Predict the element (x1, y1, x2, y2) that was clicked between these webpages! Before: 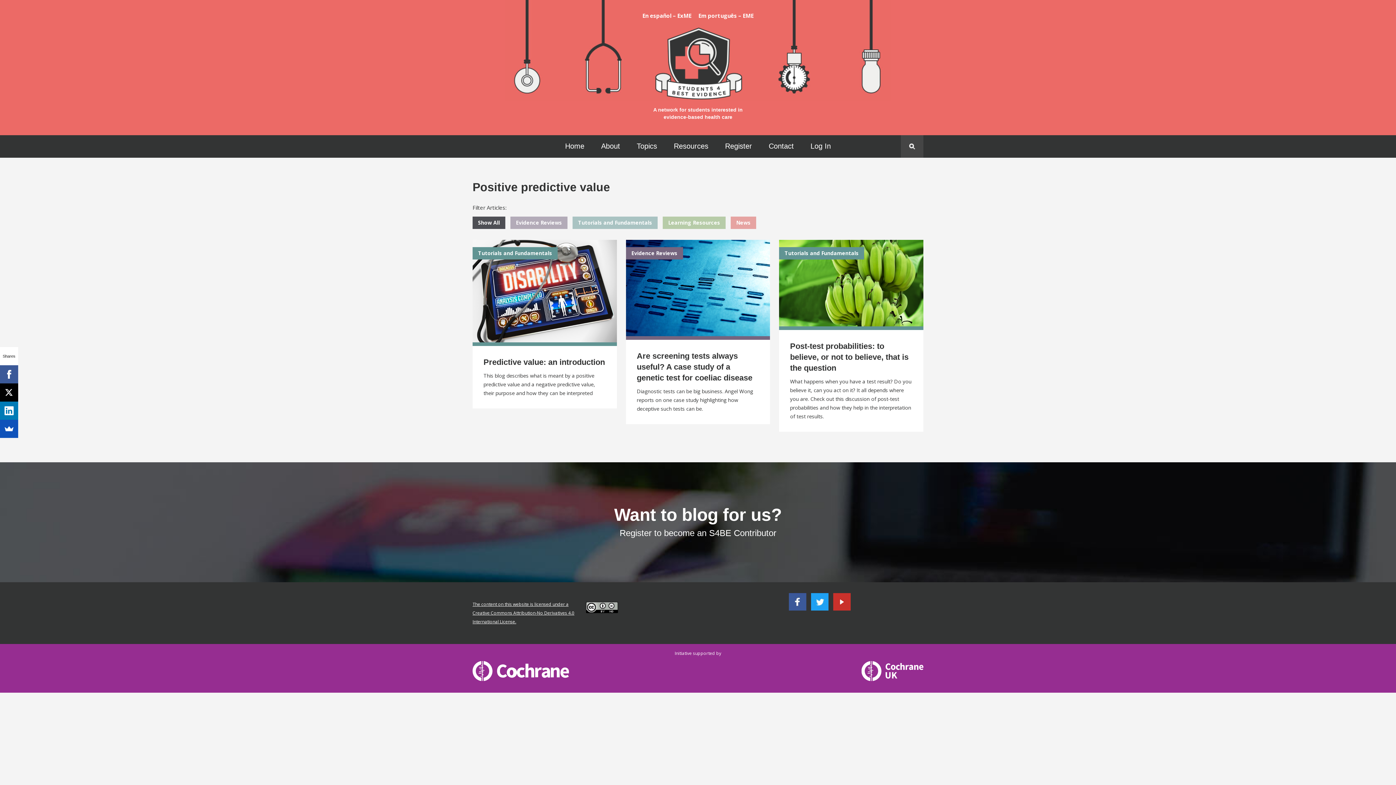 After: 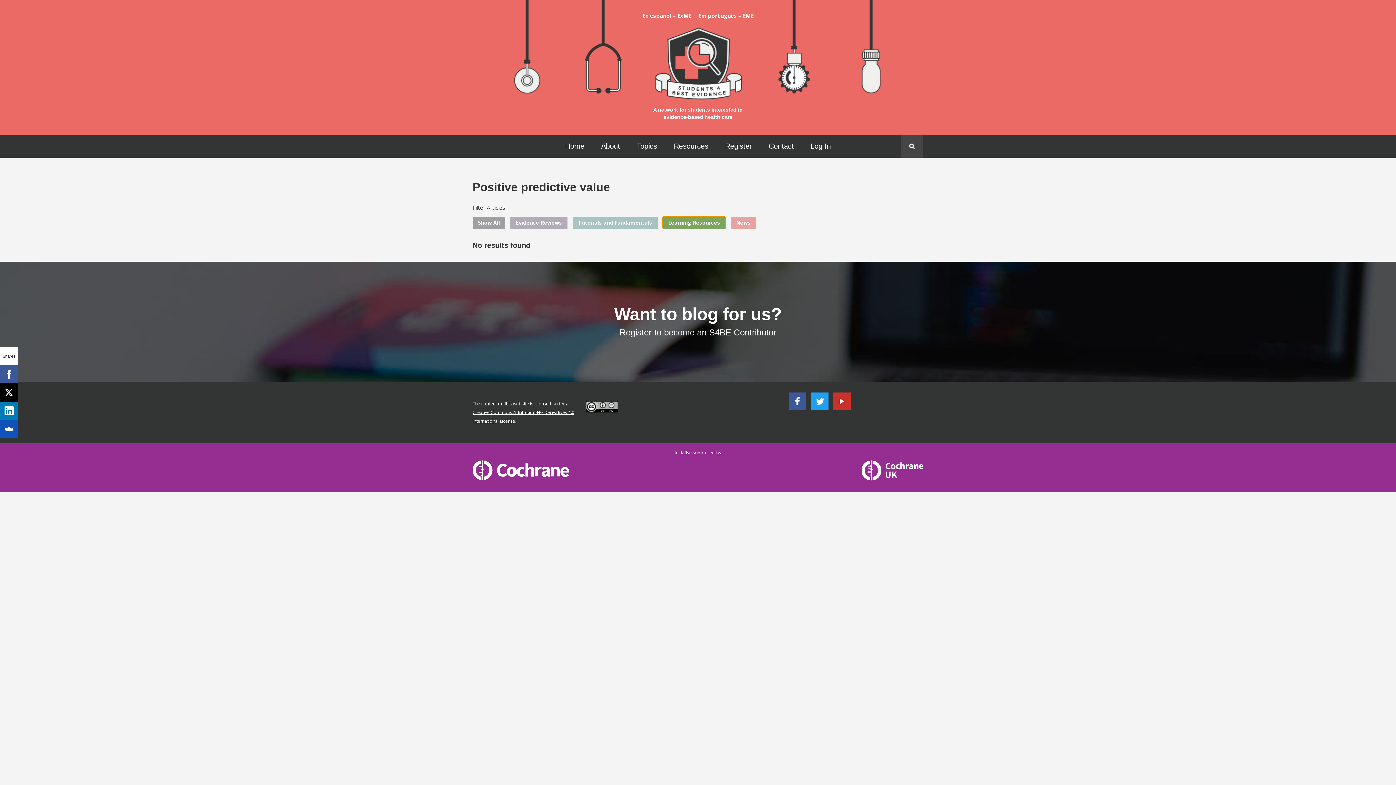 Action: bbox: (662, 216, 725, 229) label: Learning Resources